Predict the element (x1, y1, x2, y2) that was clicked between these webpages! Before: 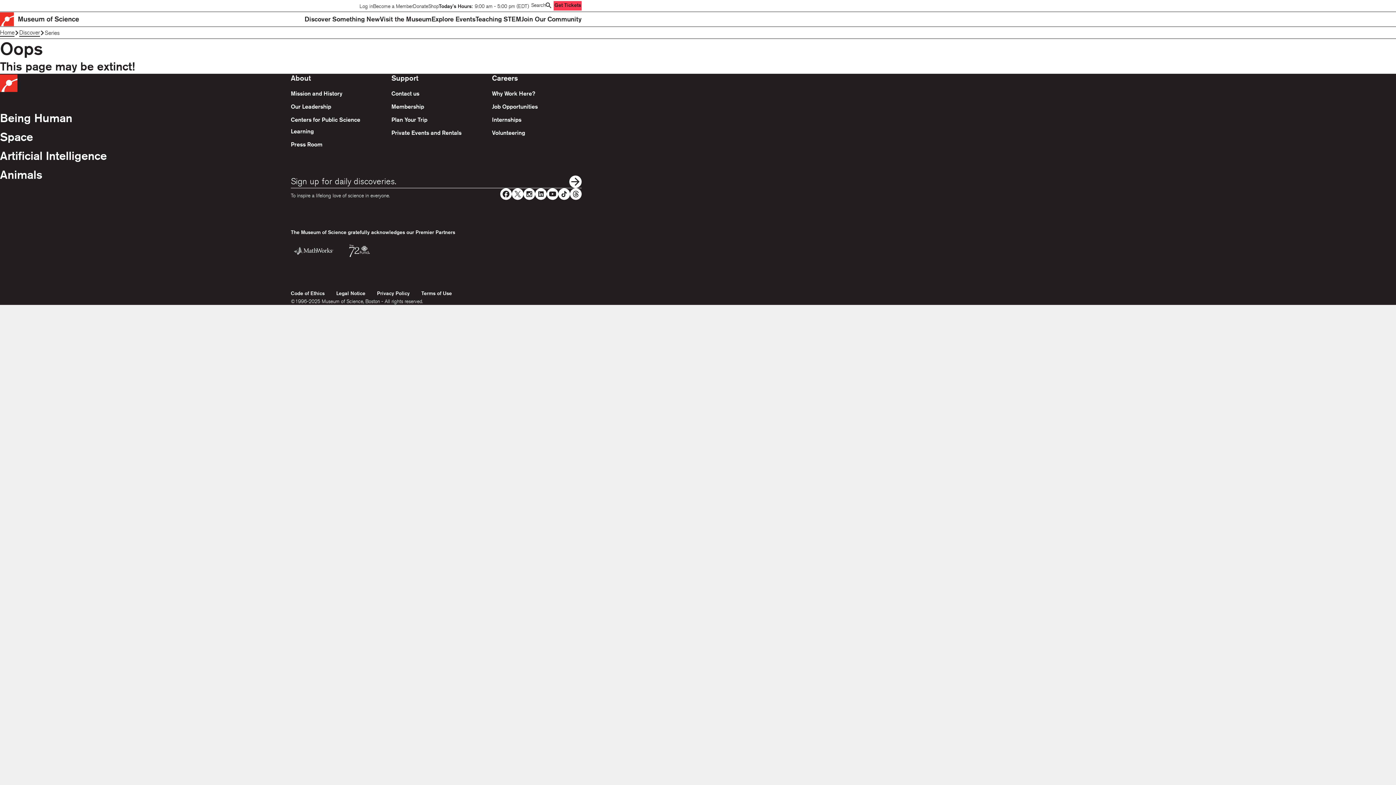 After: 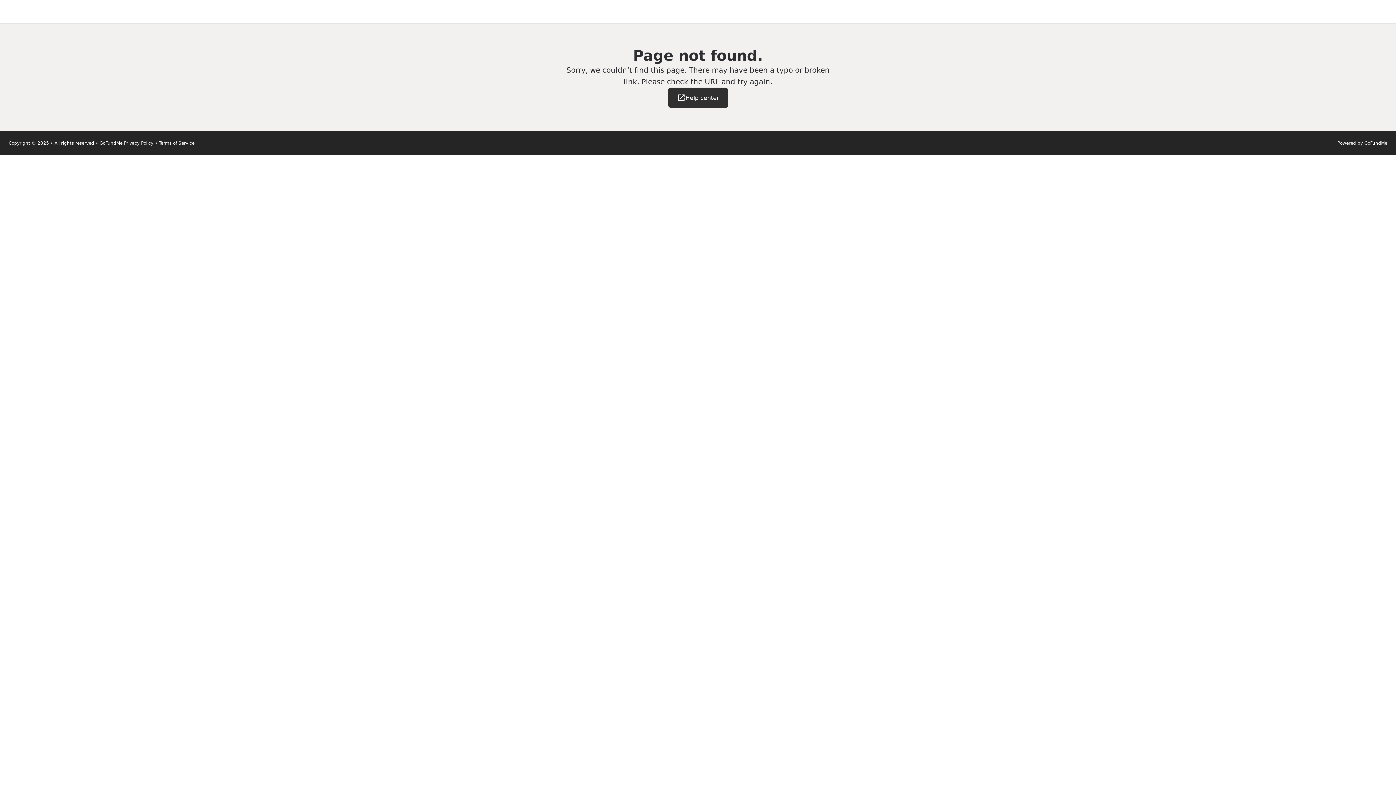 Action: bbox: (413, 3, 428, 9) label: Donate